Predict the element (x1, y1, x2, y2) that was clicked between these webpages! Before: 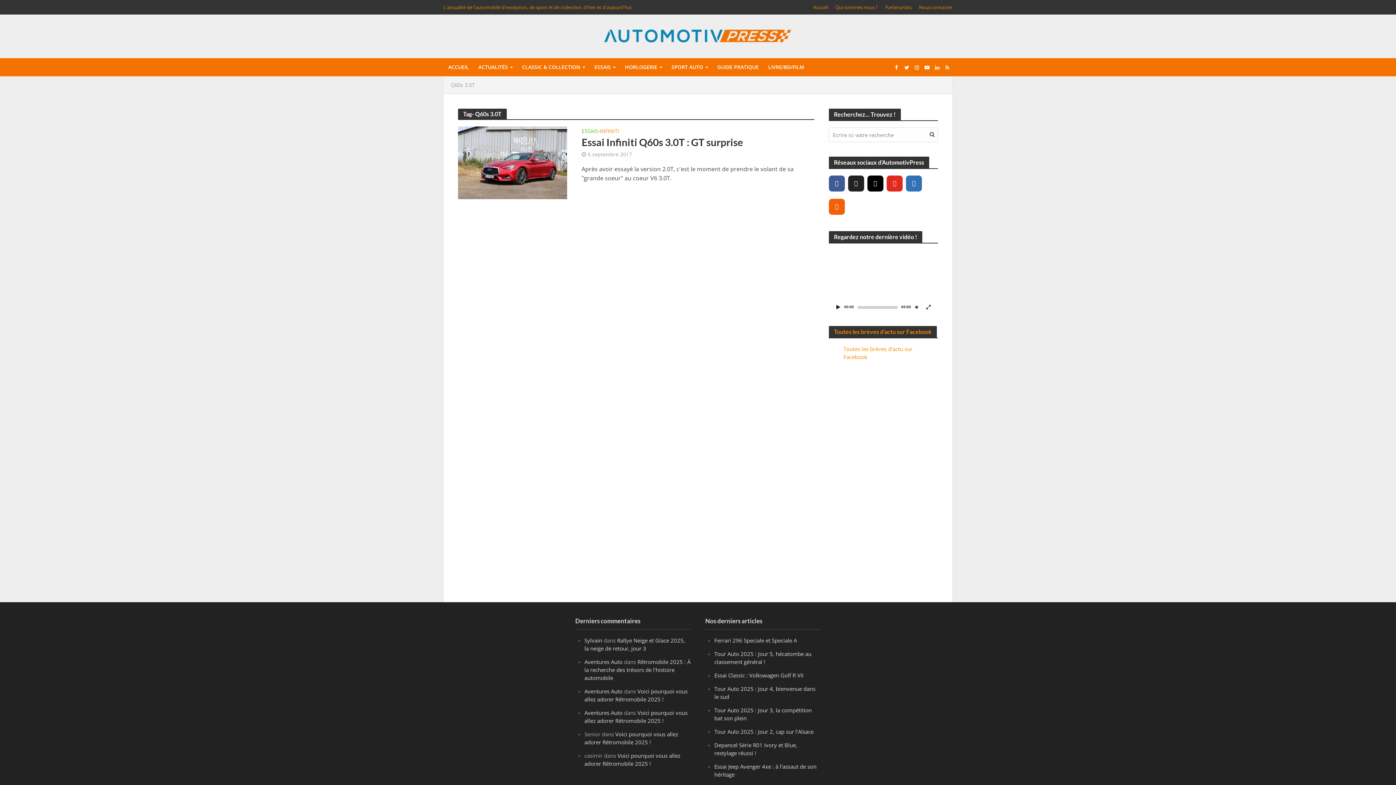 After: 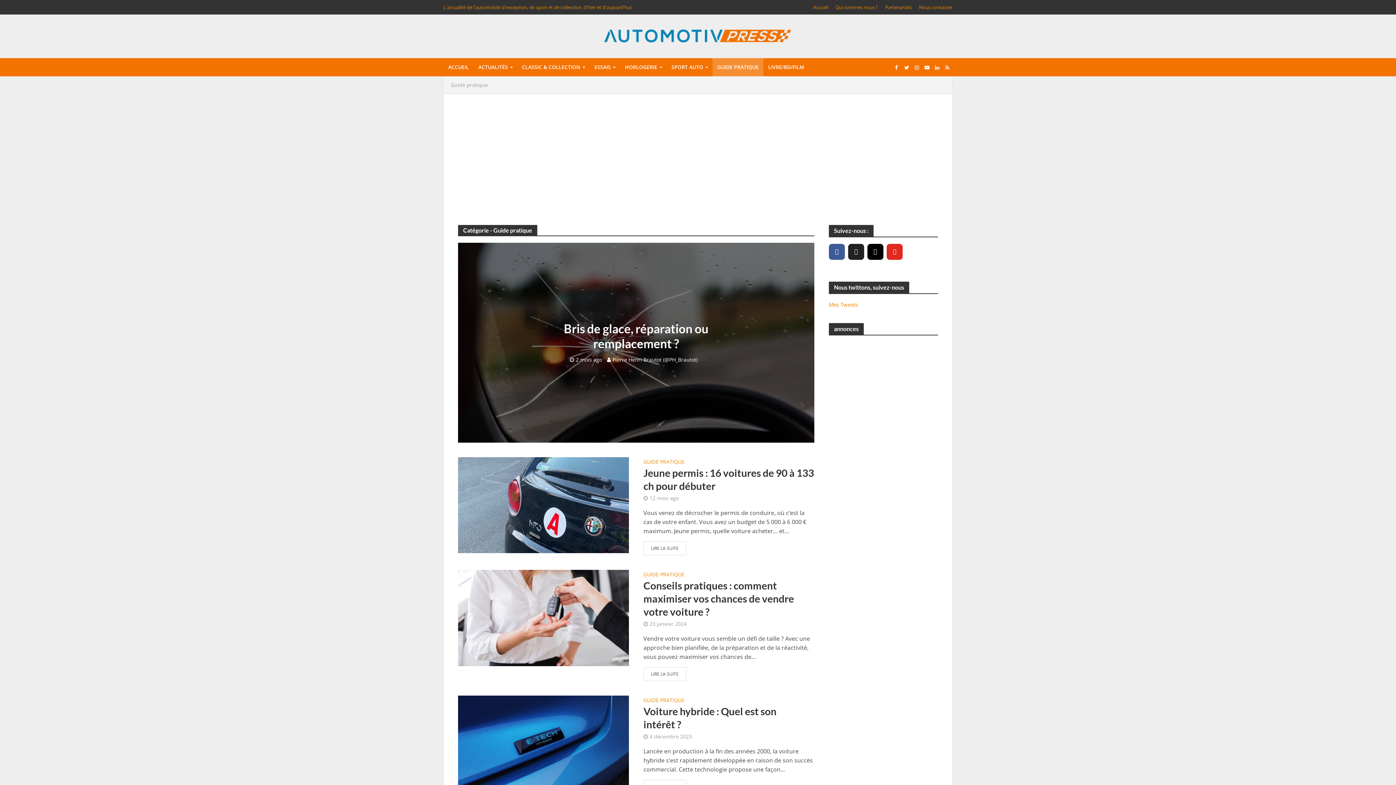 Action: bbox: (712, 58, 763, 76) label: GUIDE PRATIQUE